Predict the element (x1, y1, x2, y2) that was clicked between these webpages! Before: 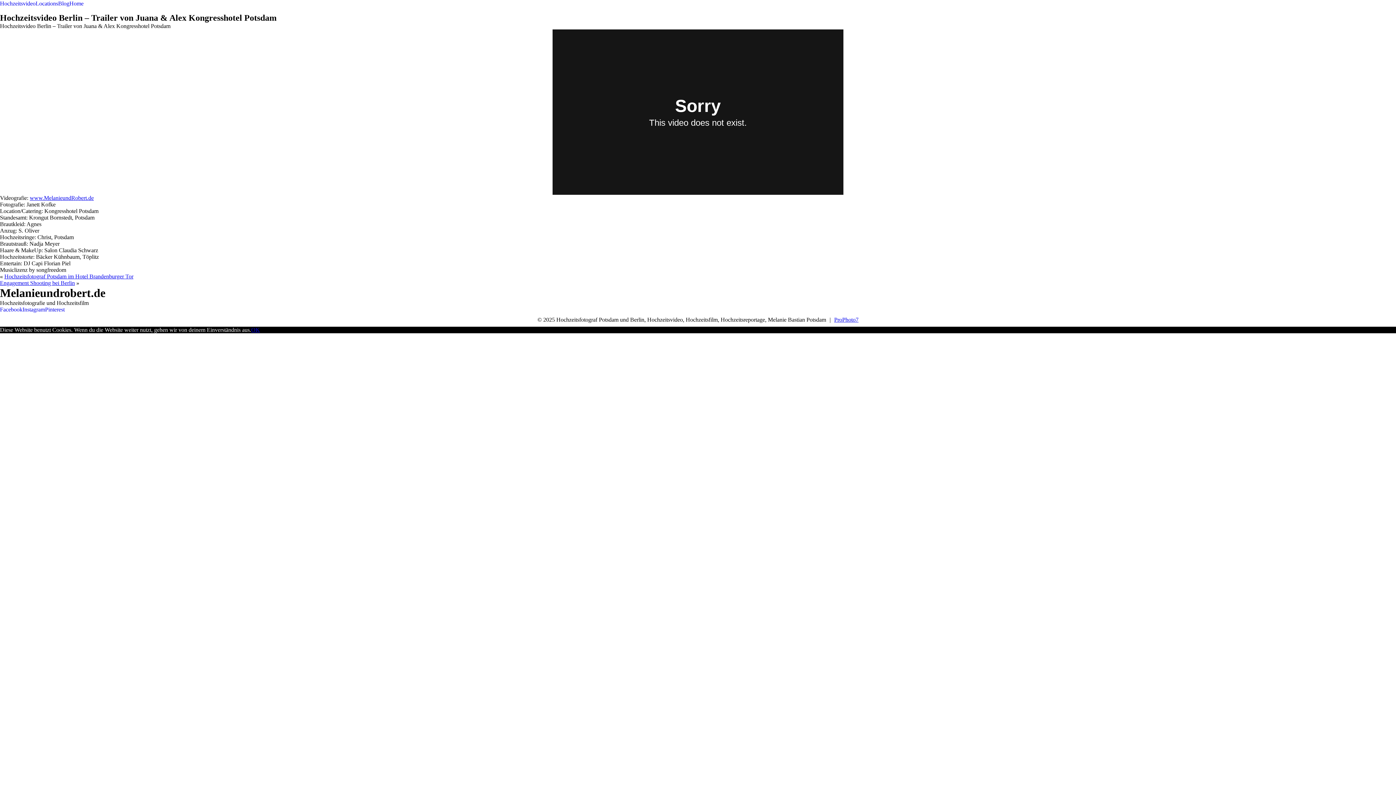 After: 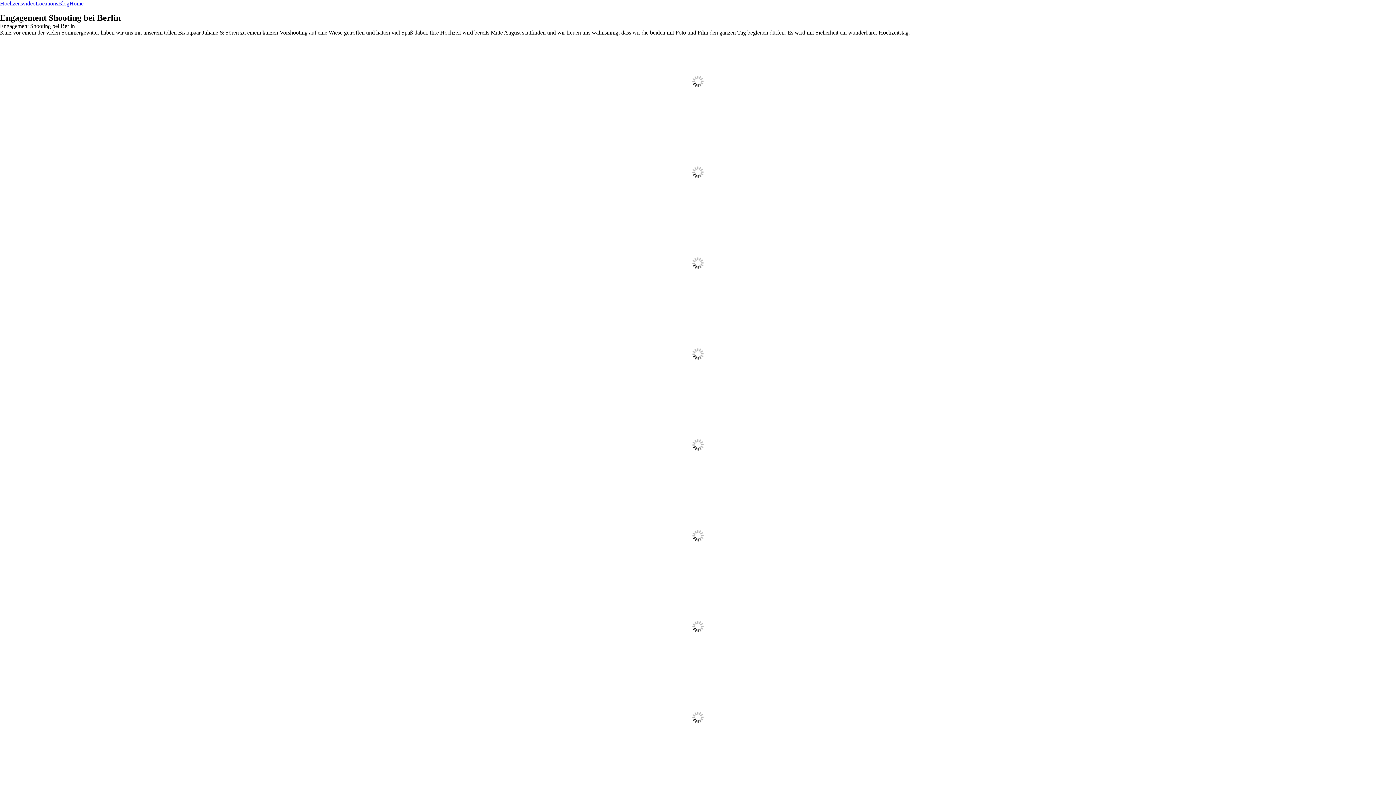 Action: bbox: (0, 280, 74, 286) label: Engagement Shooting bei Berlin